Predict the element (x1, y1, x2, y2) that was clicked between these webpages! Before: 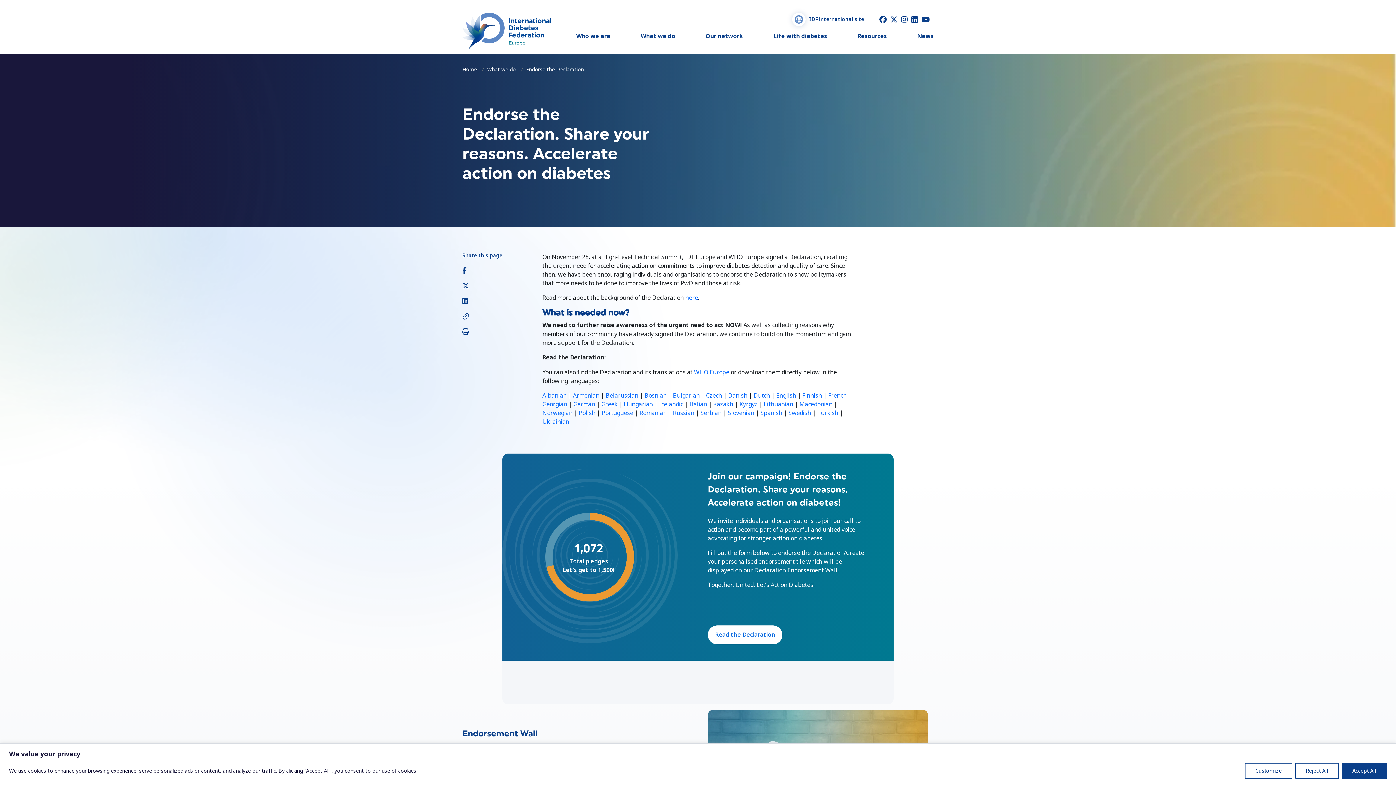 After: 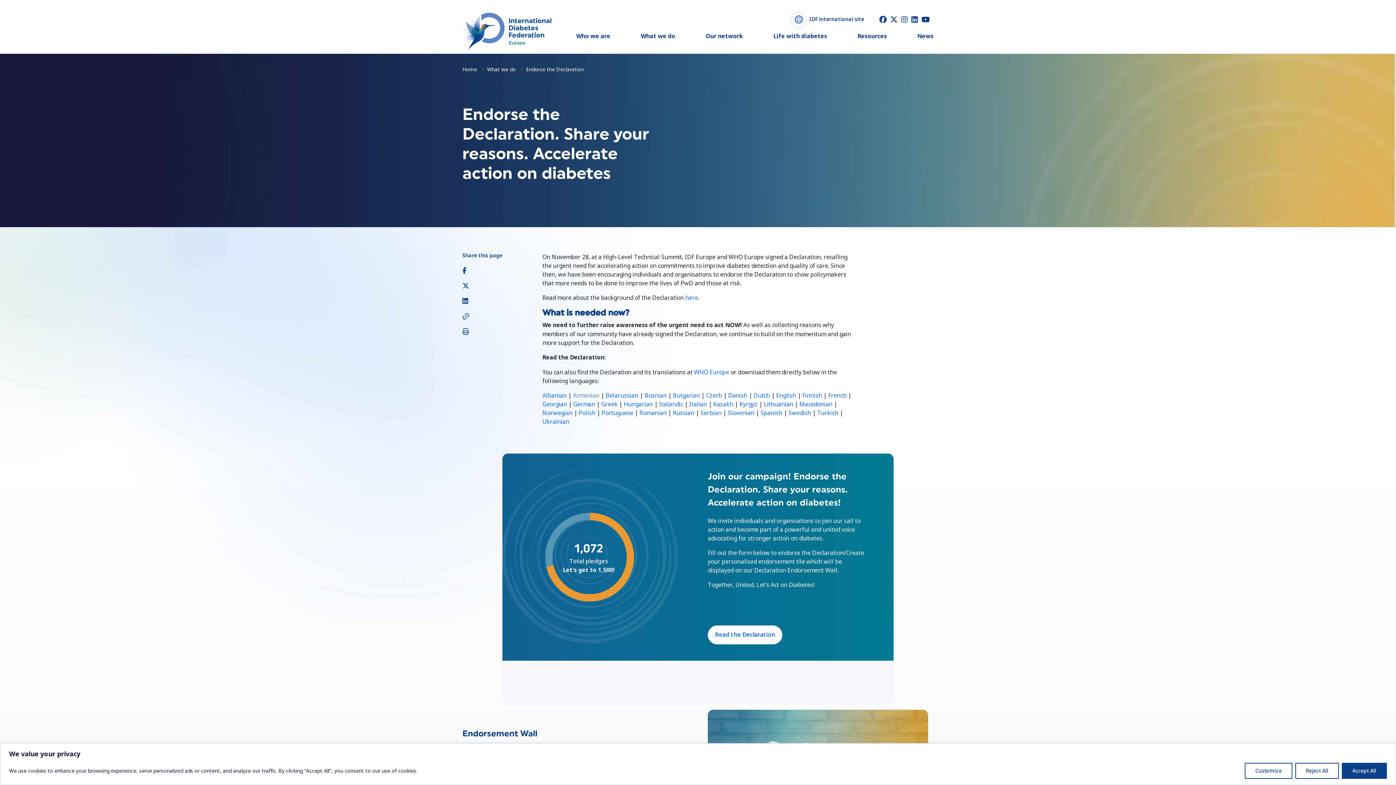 Action: bbox: (573, 391, 599, 400) label: Armenian